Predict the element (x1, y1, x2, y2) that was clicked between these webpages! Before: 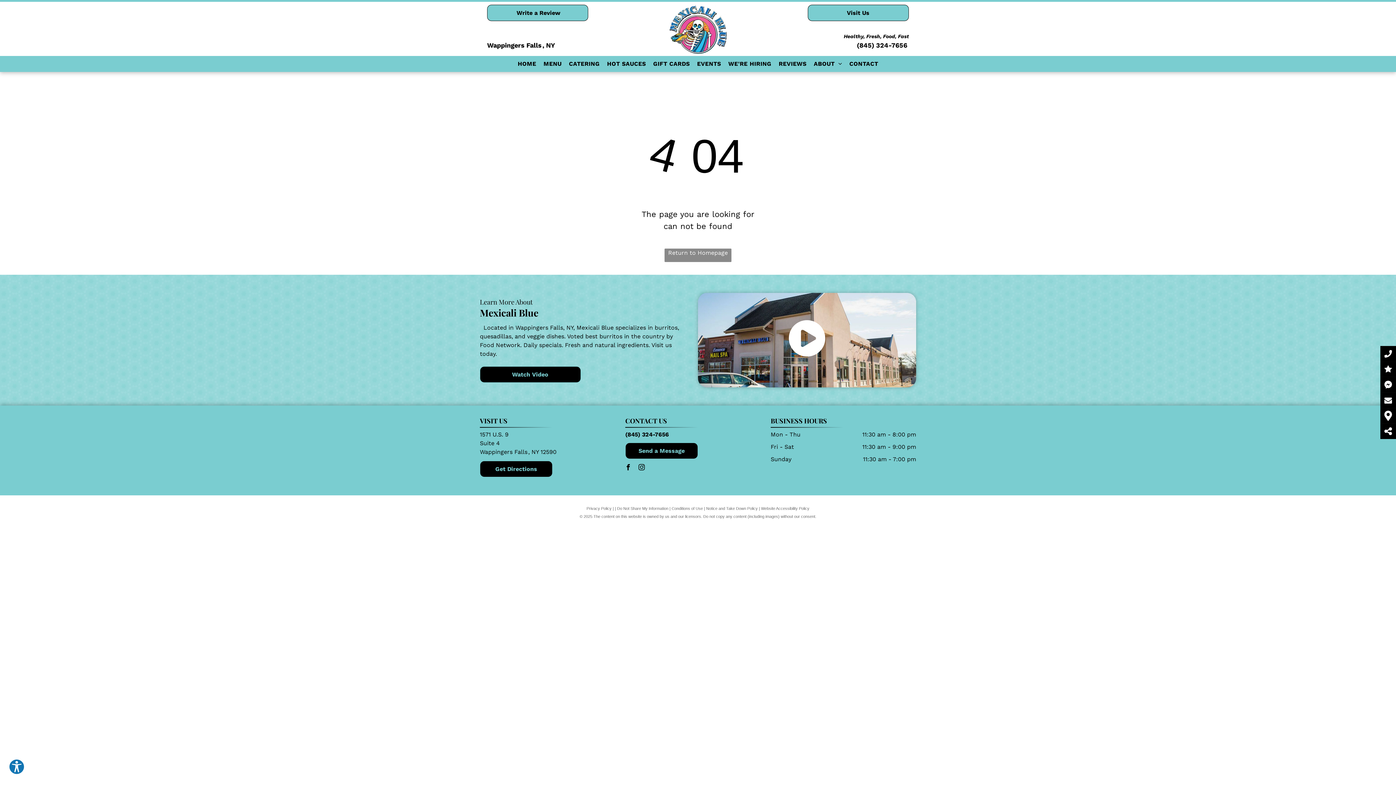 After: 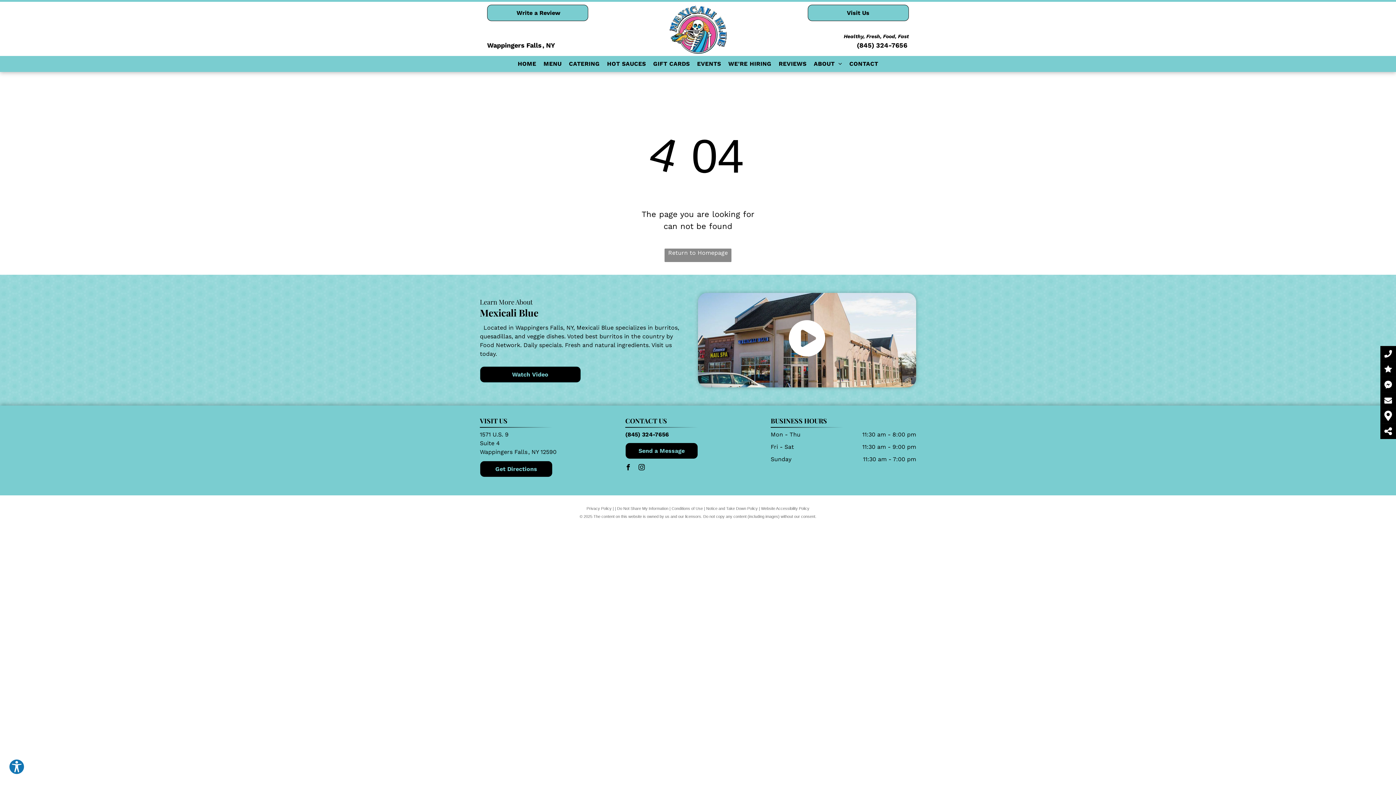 Action: label: (845) 324-7656 bbox: (857, 41, 907, 49)